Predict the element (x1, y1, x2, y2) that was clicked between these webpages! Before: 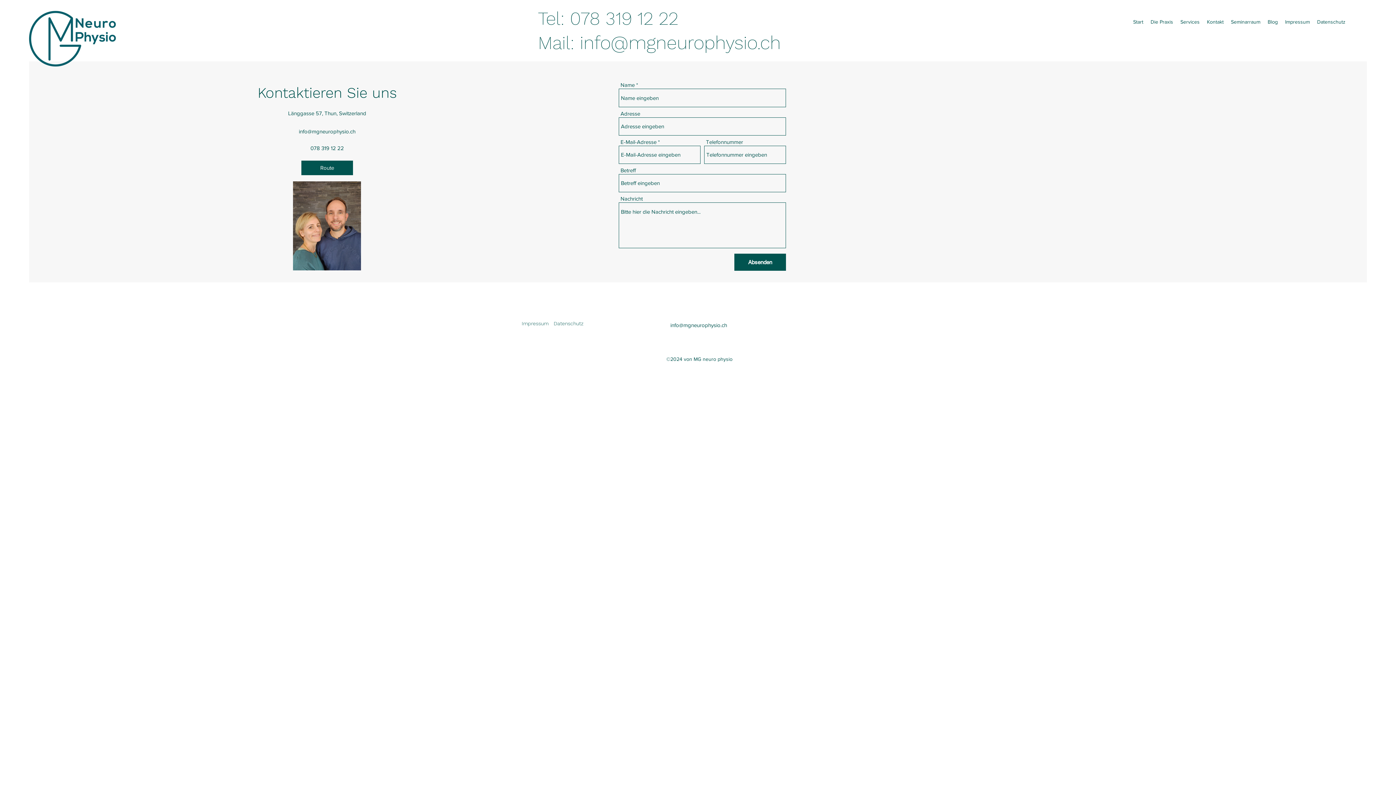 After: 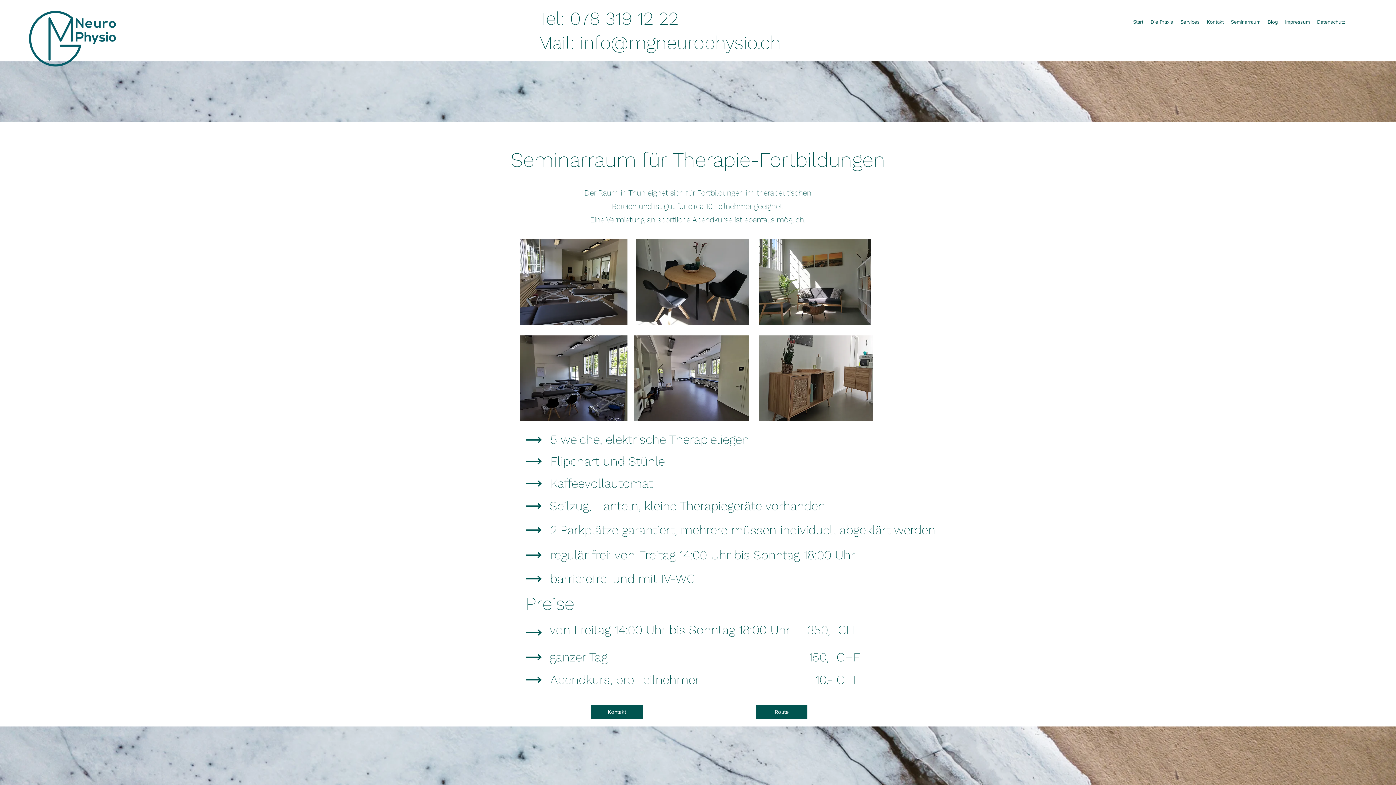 Action: label: Seminarraum bbox: (1227, 16, 1264, 27)